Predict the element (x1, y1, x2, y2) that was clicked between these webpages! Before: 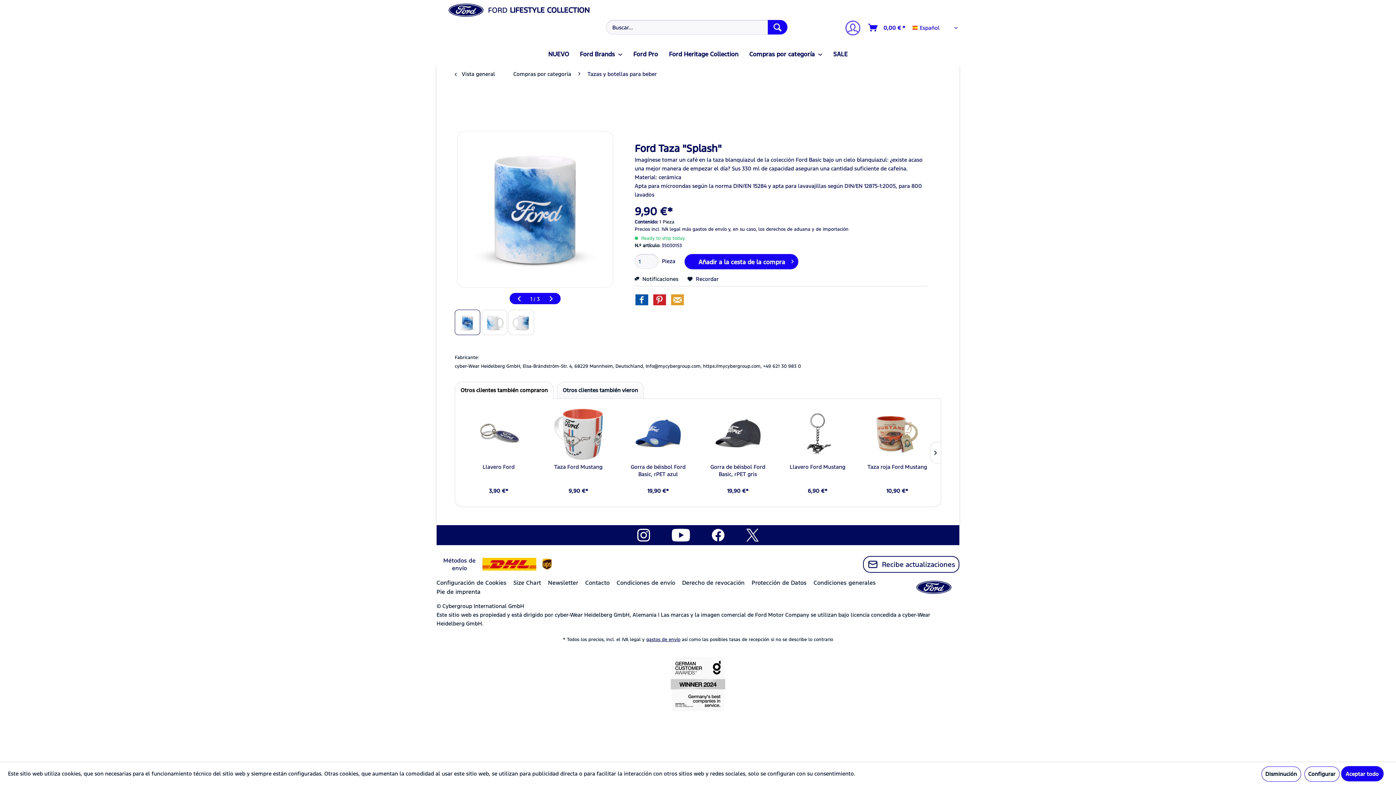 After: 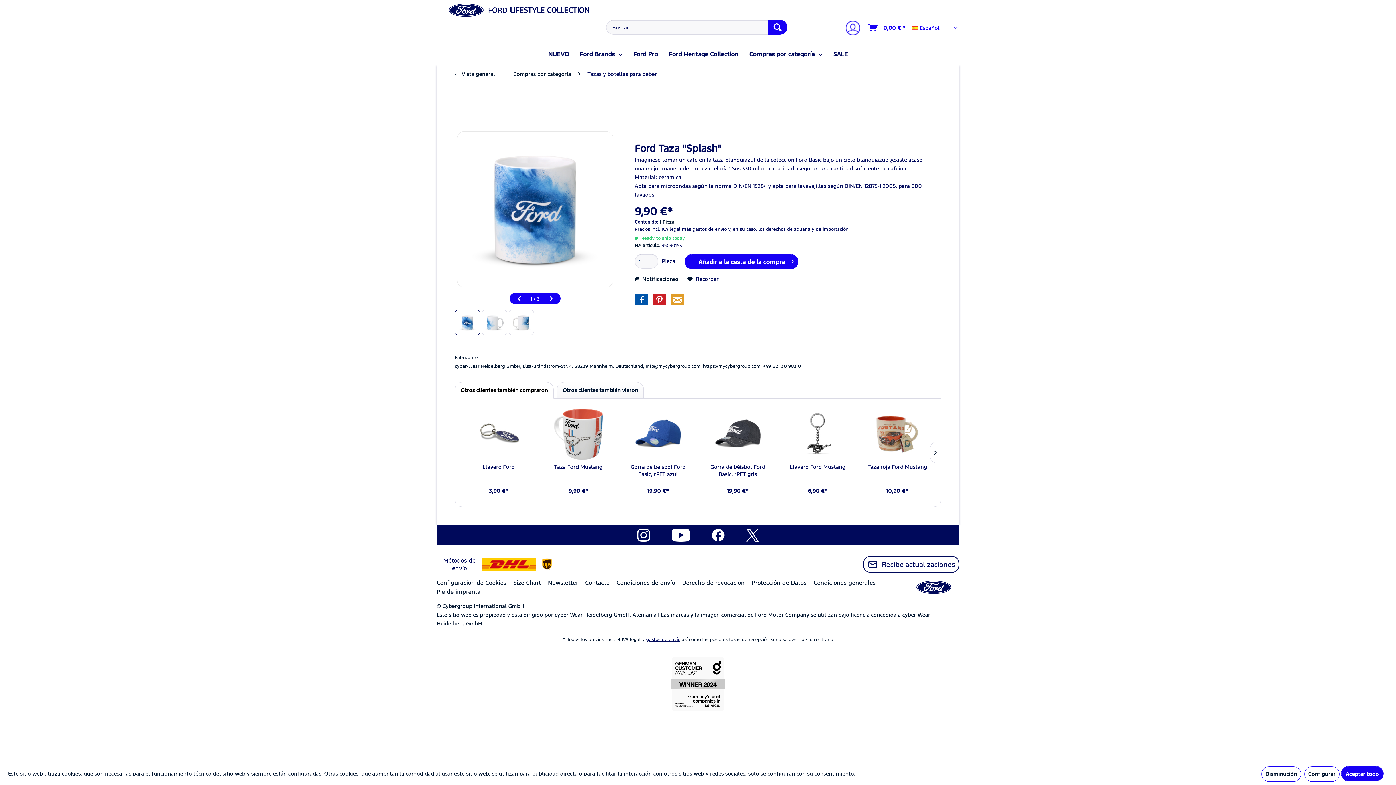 Action: bbox: (661, 525, 701, 545)